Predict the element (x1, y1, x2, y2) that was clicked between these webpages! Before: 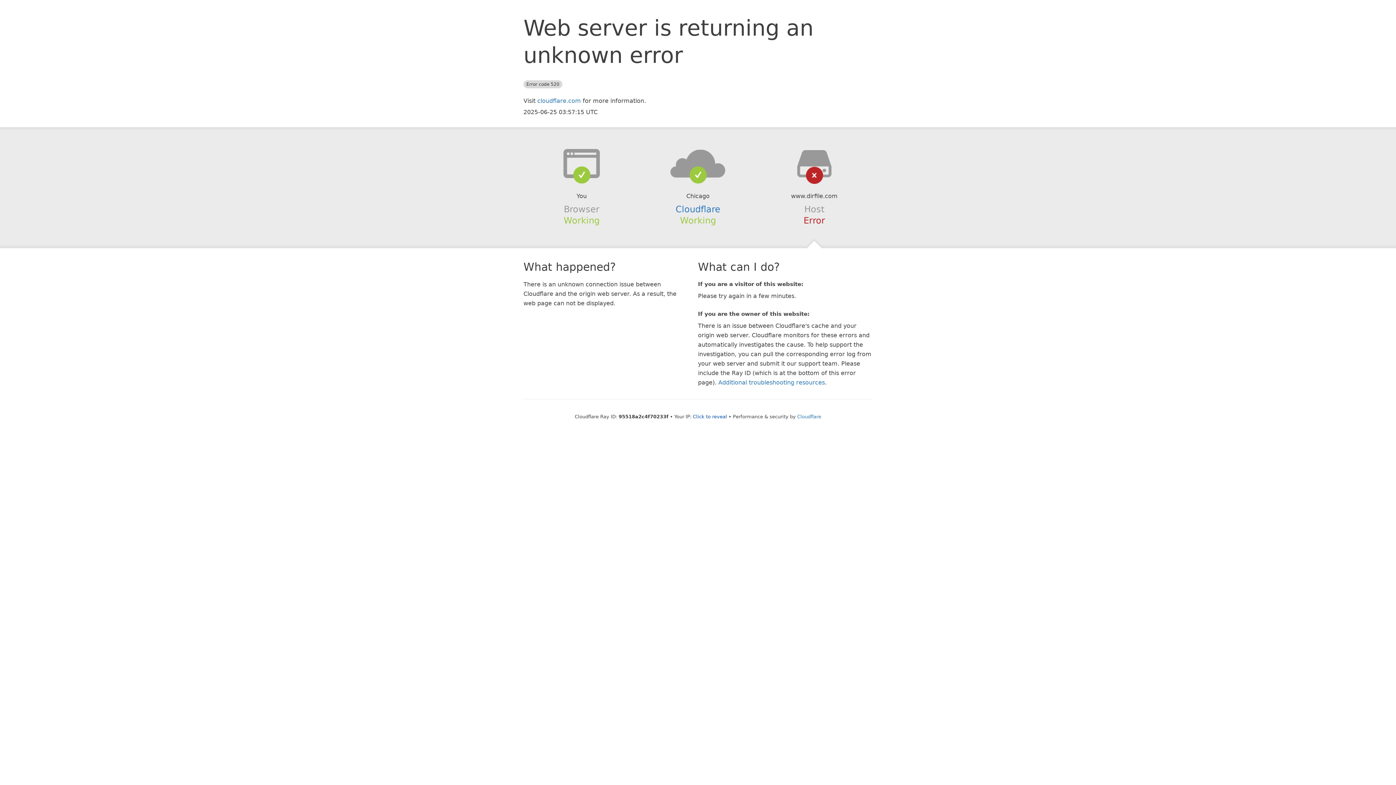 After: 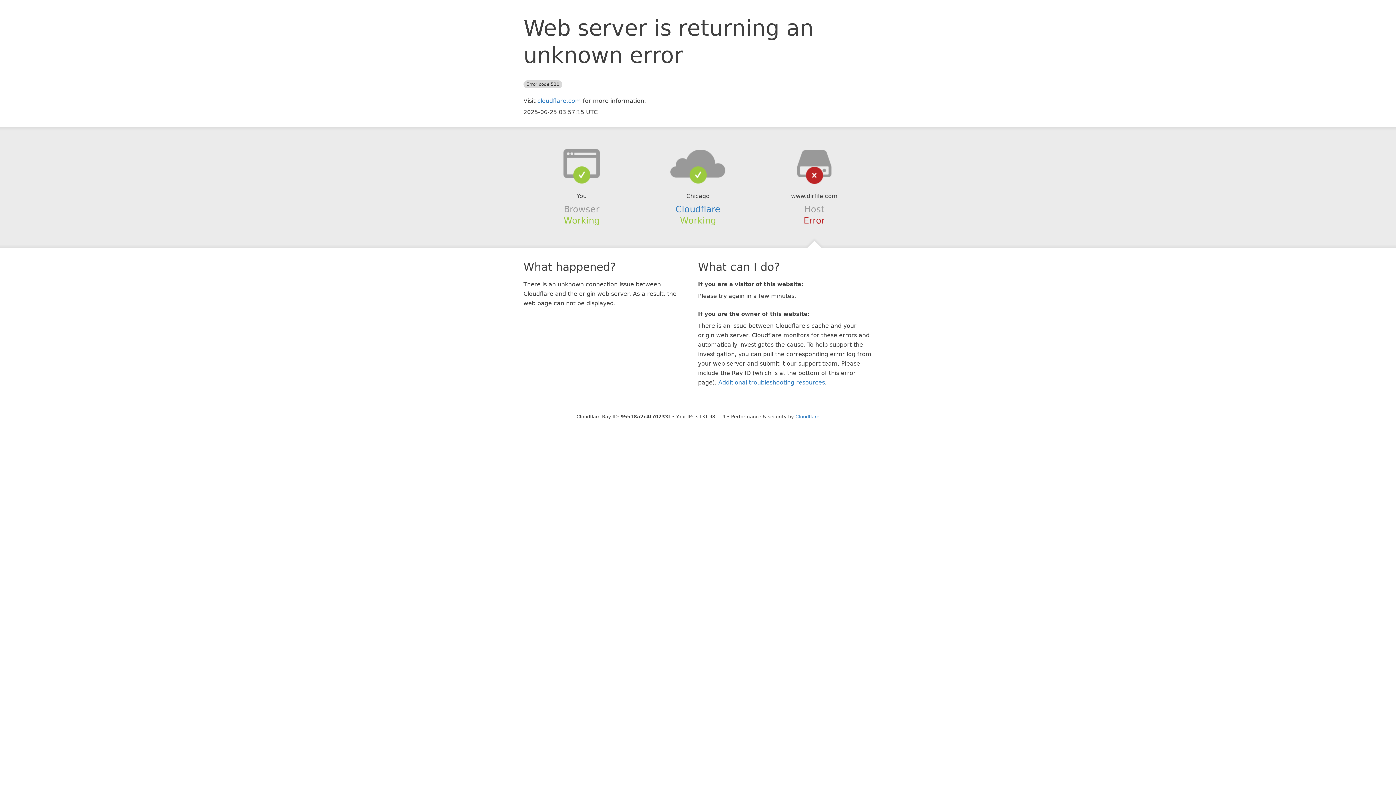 Action: bbox: (693, 414, 727, 419) label: Click to reveal